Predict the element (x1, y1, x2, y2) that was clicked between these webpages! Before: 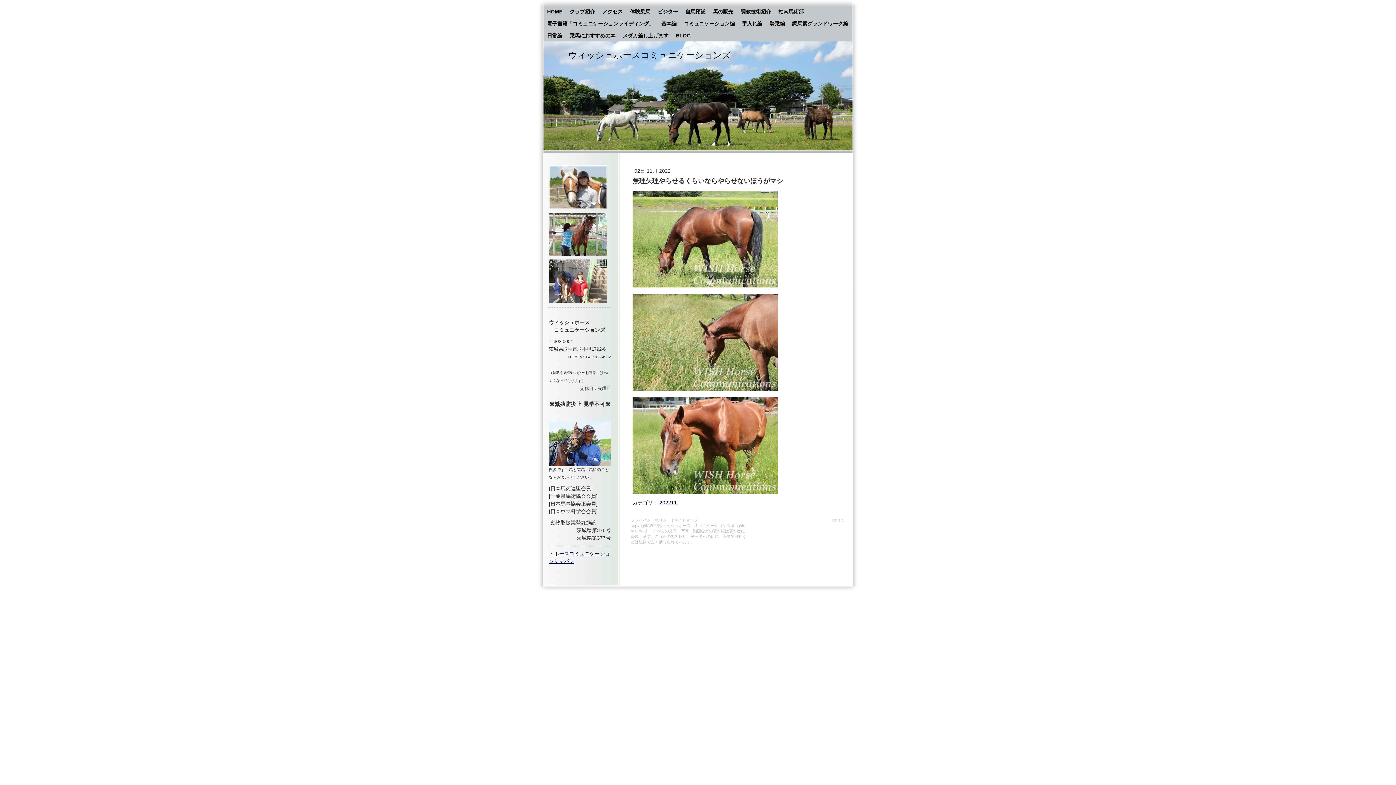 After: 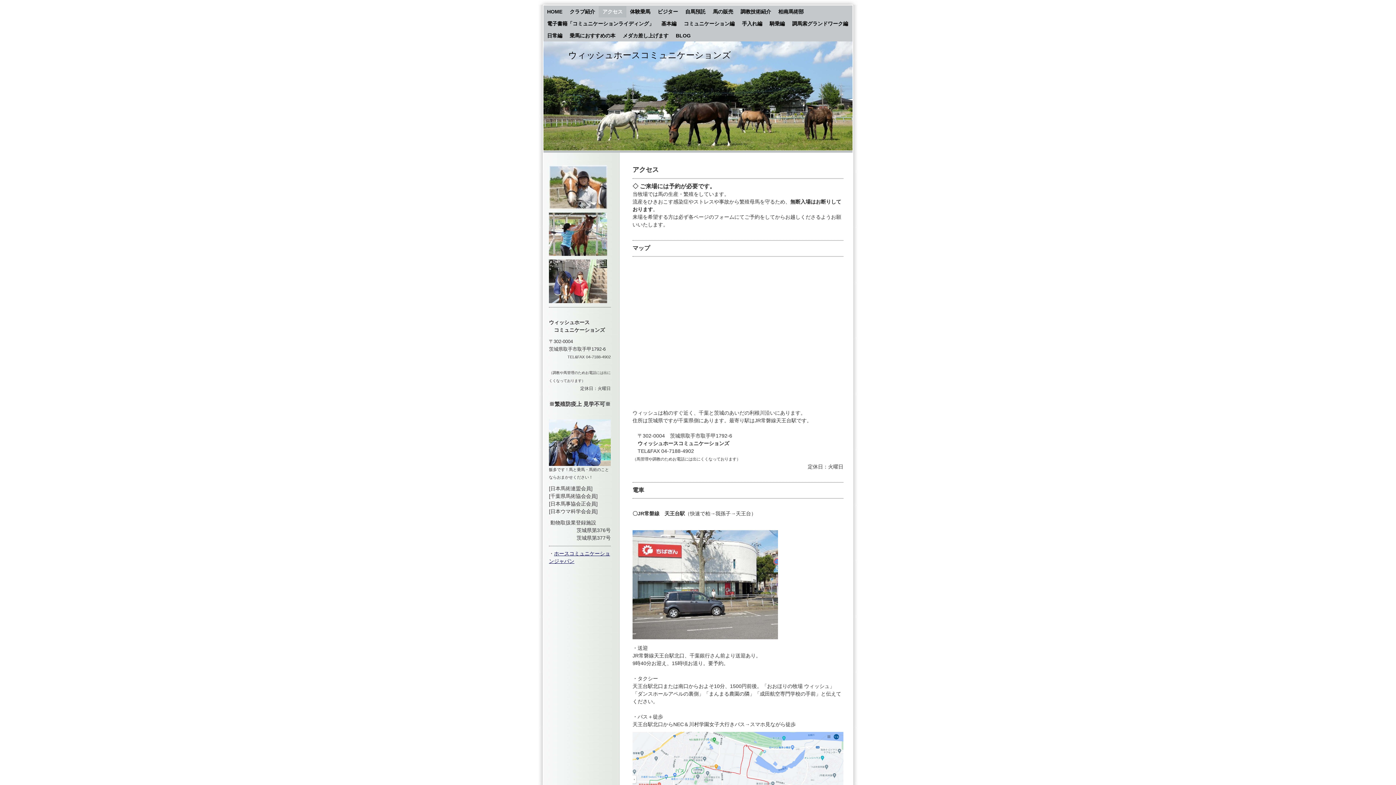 Action: label: アクセス bbox: (598, 6, 626, 17)